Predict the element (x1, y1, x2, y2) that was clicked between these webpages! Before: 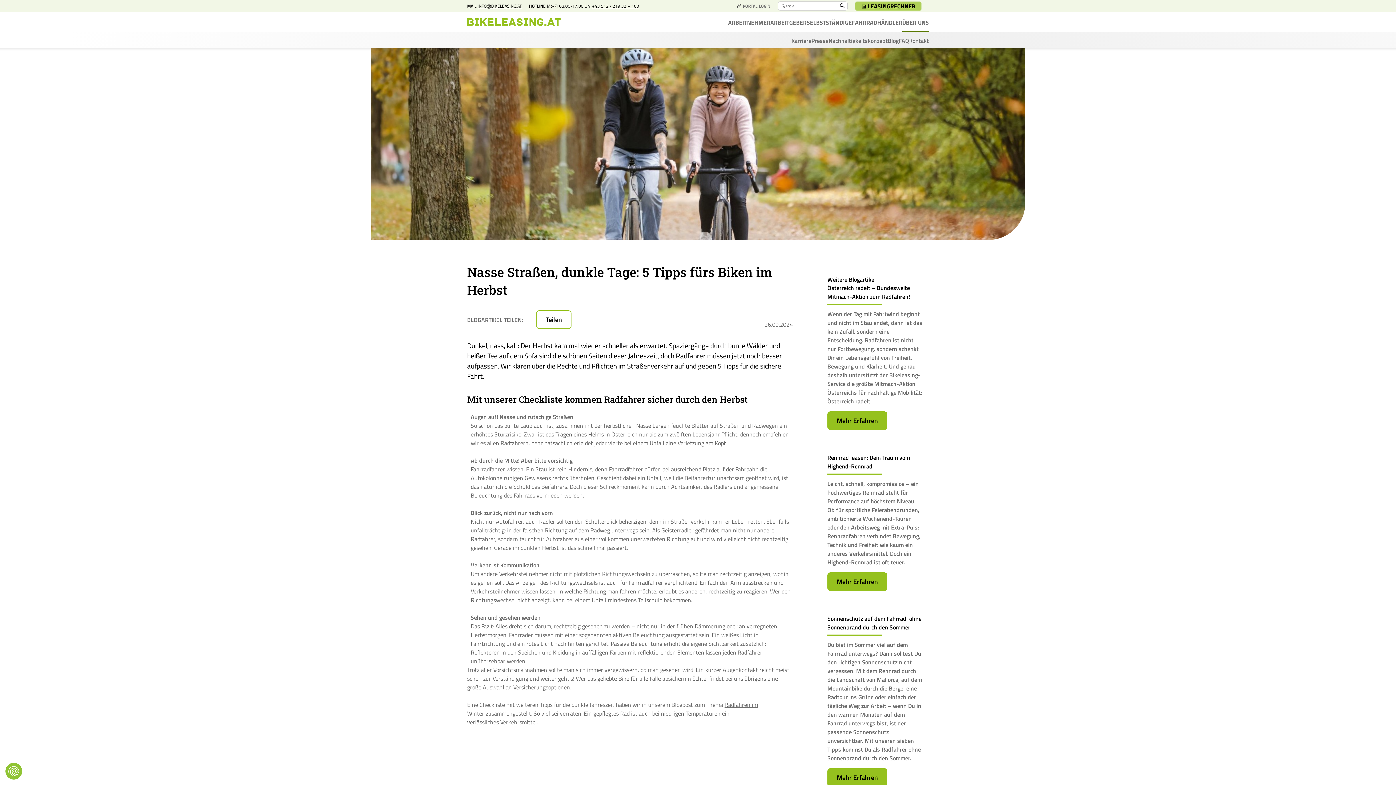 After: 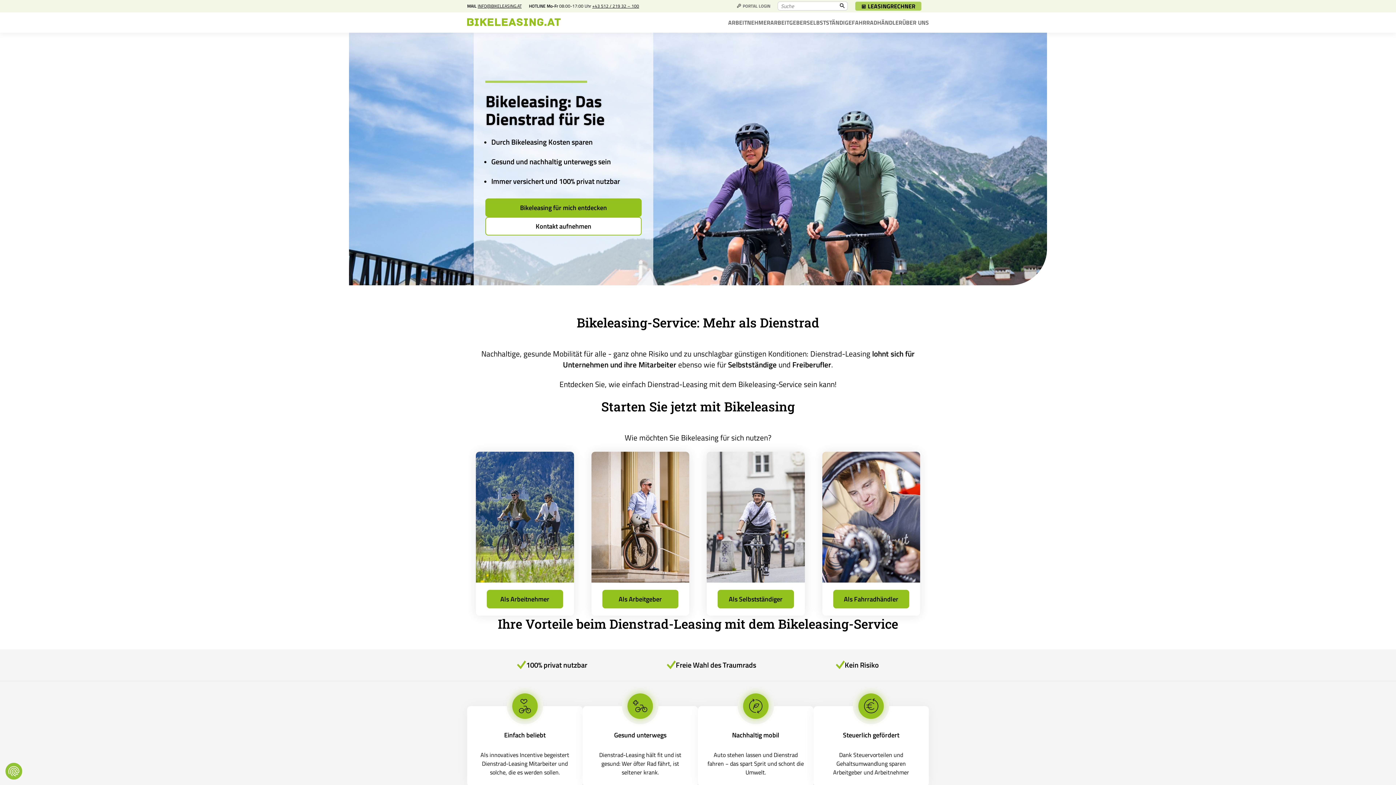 Action: bbox: (467, 12, 561, 30)